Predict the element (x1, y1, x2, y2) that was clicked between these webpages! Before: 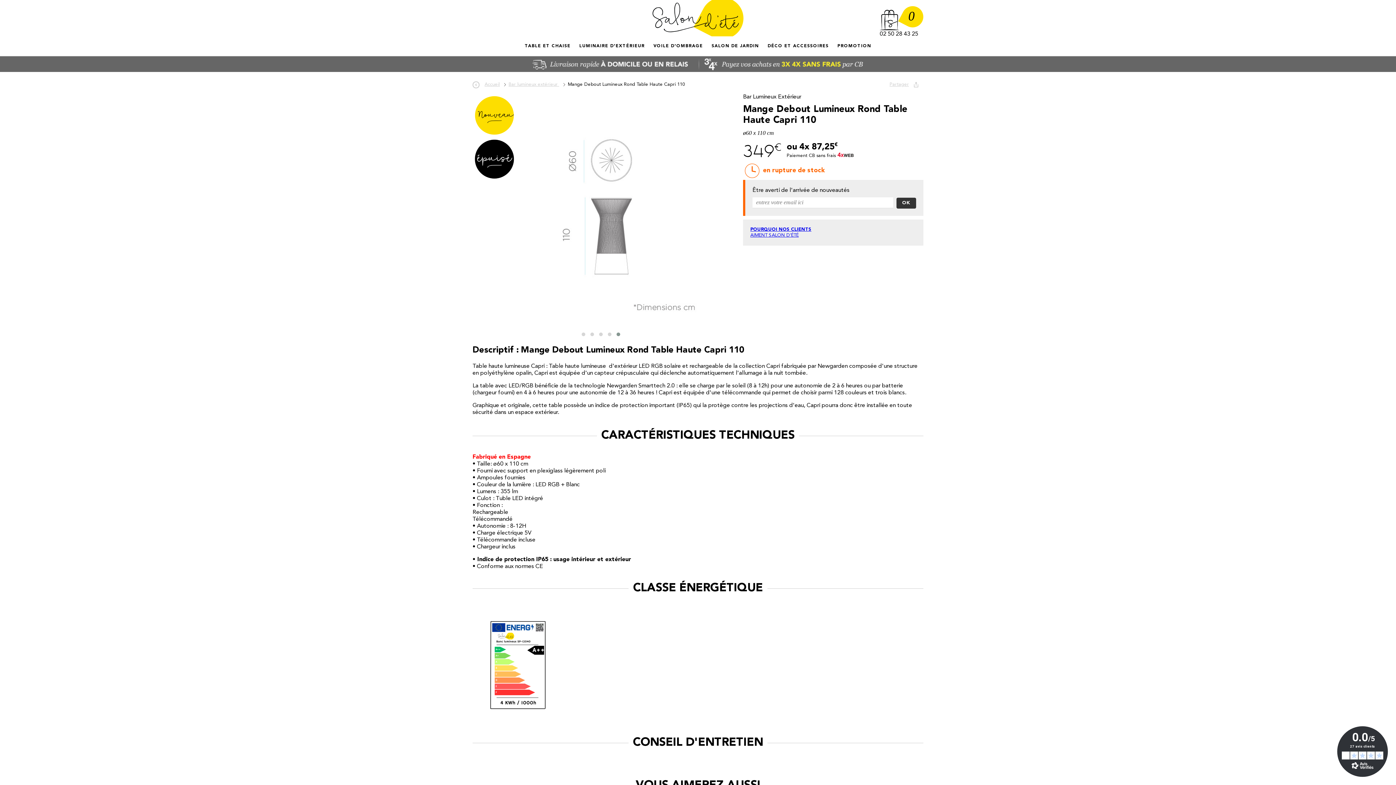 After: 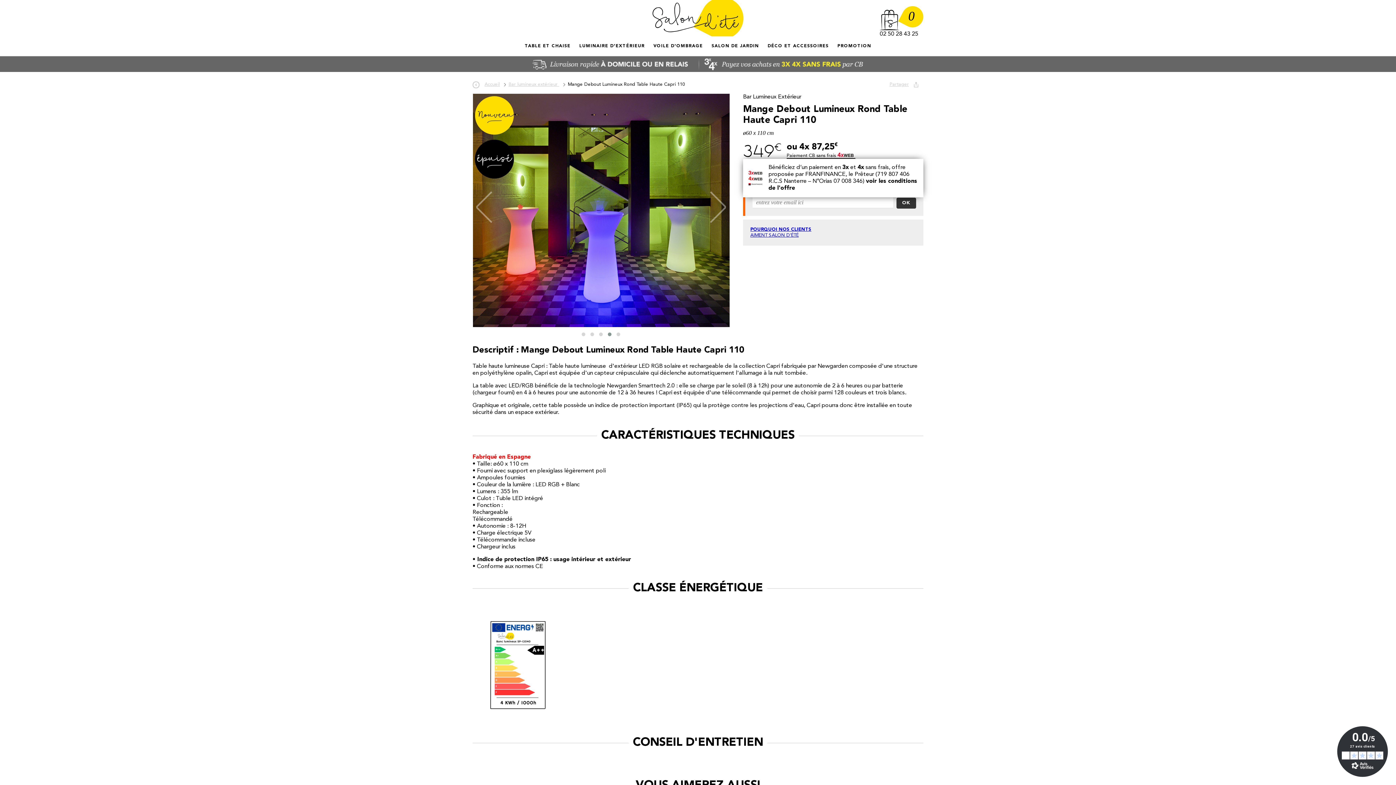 Action: label: Paiement CB sans frais bbox: (786, 153, 855, 158)